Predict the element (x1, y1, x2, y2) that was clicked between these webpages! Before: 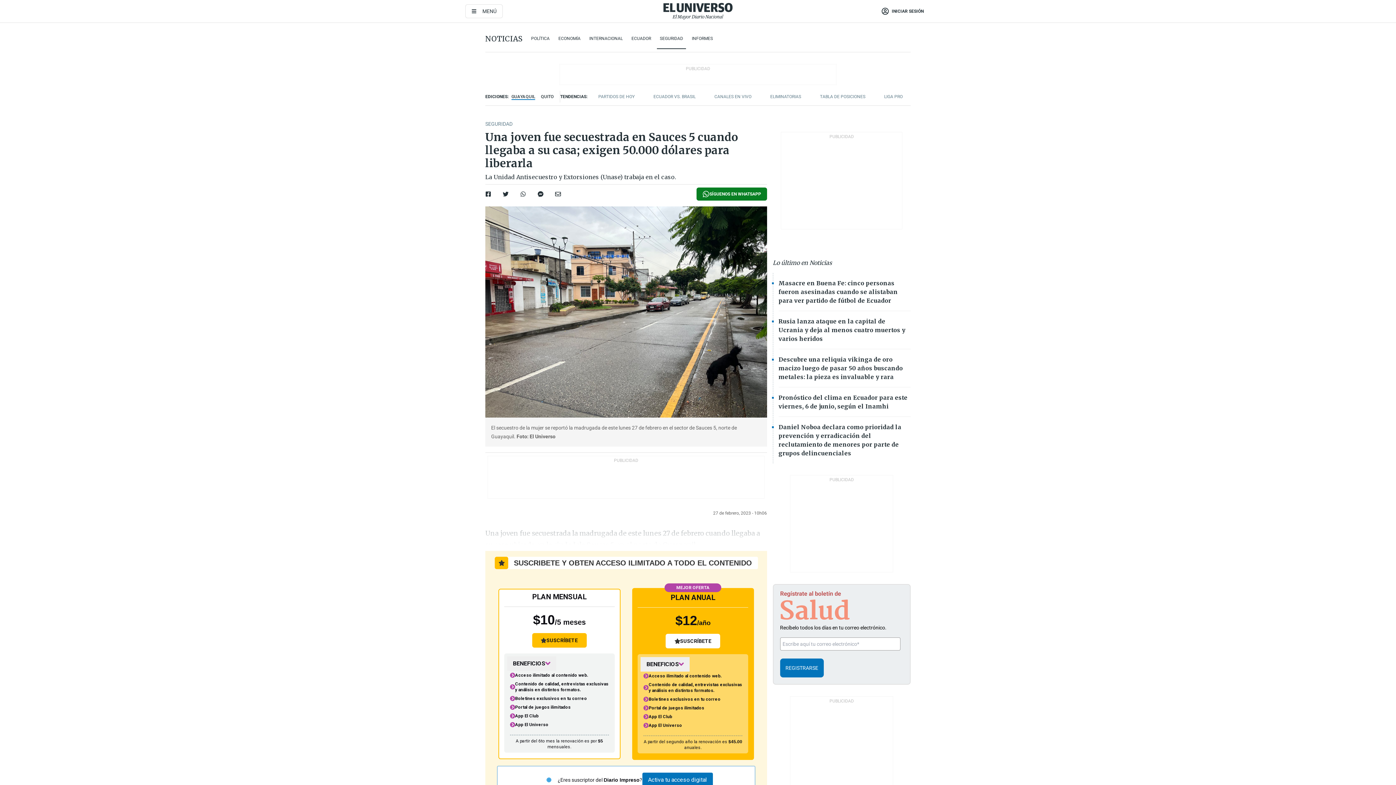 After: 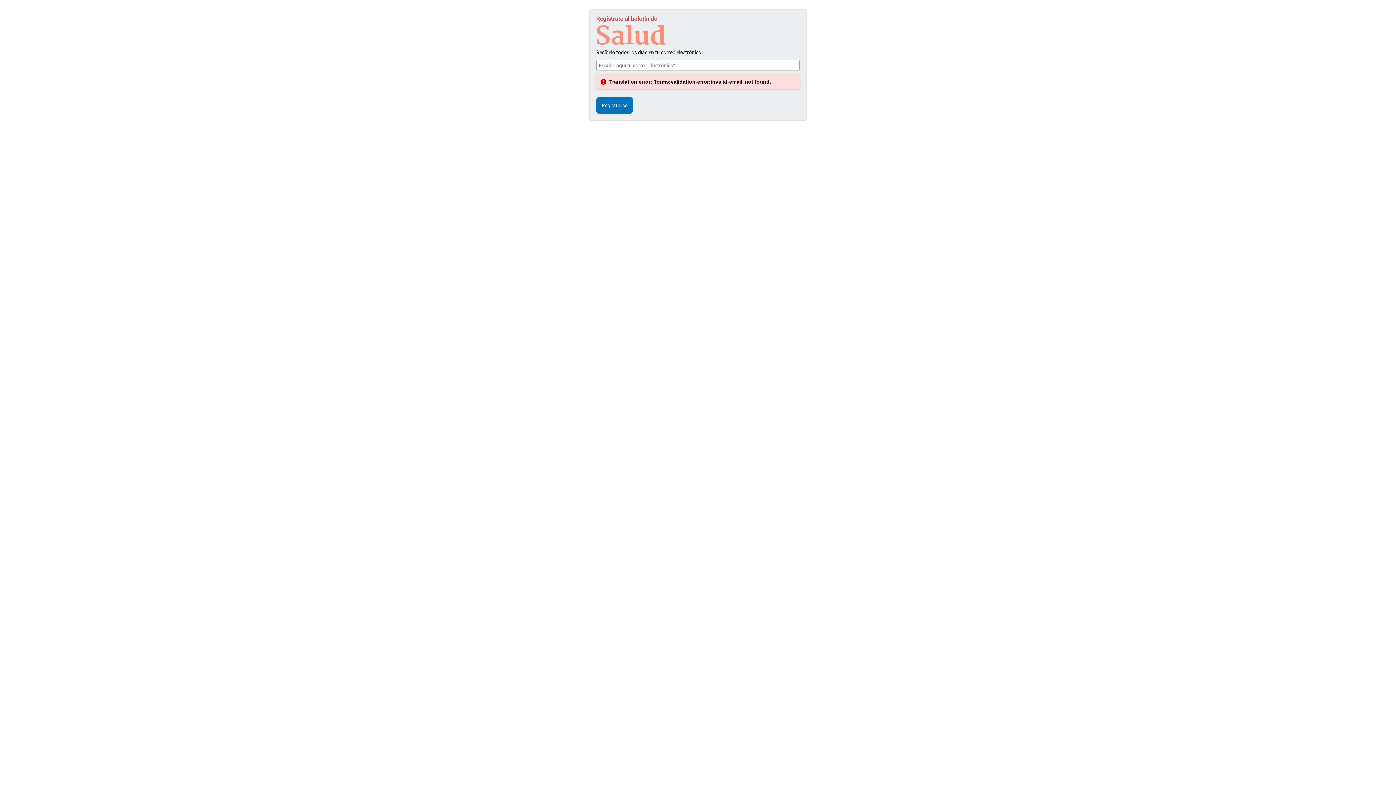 Action: bbox: (780, 658, 823, 677) label: REGISTRARSE